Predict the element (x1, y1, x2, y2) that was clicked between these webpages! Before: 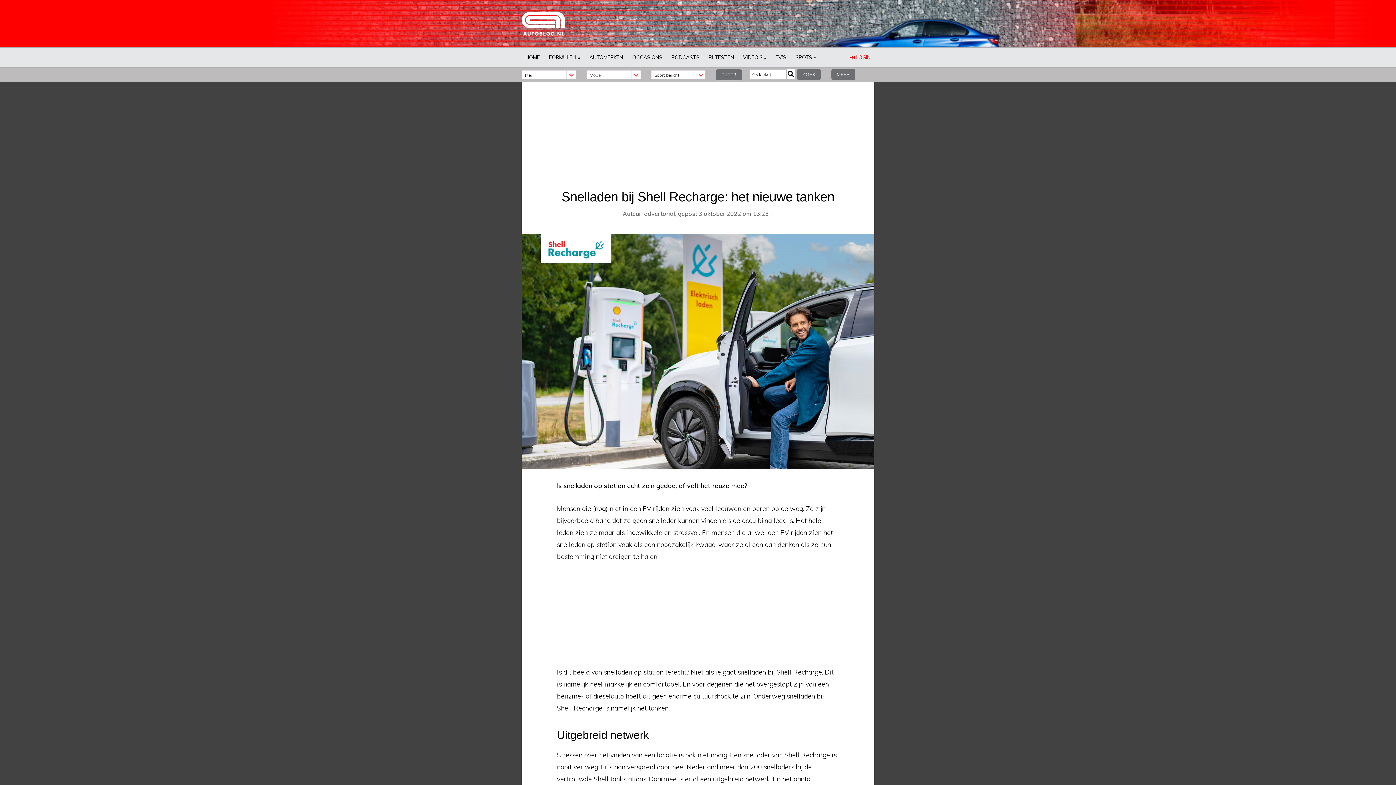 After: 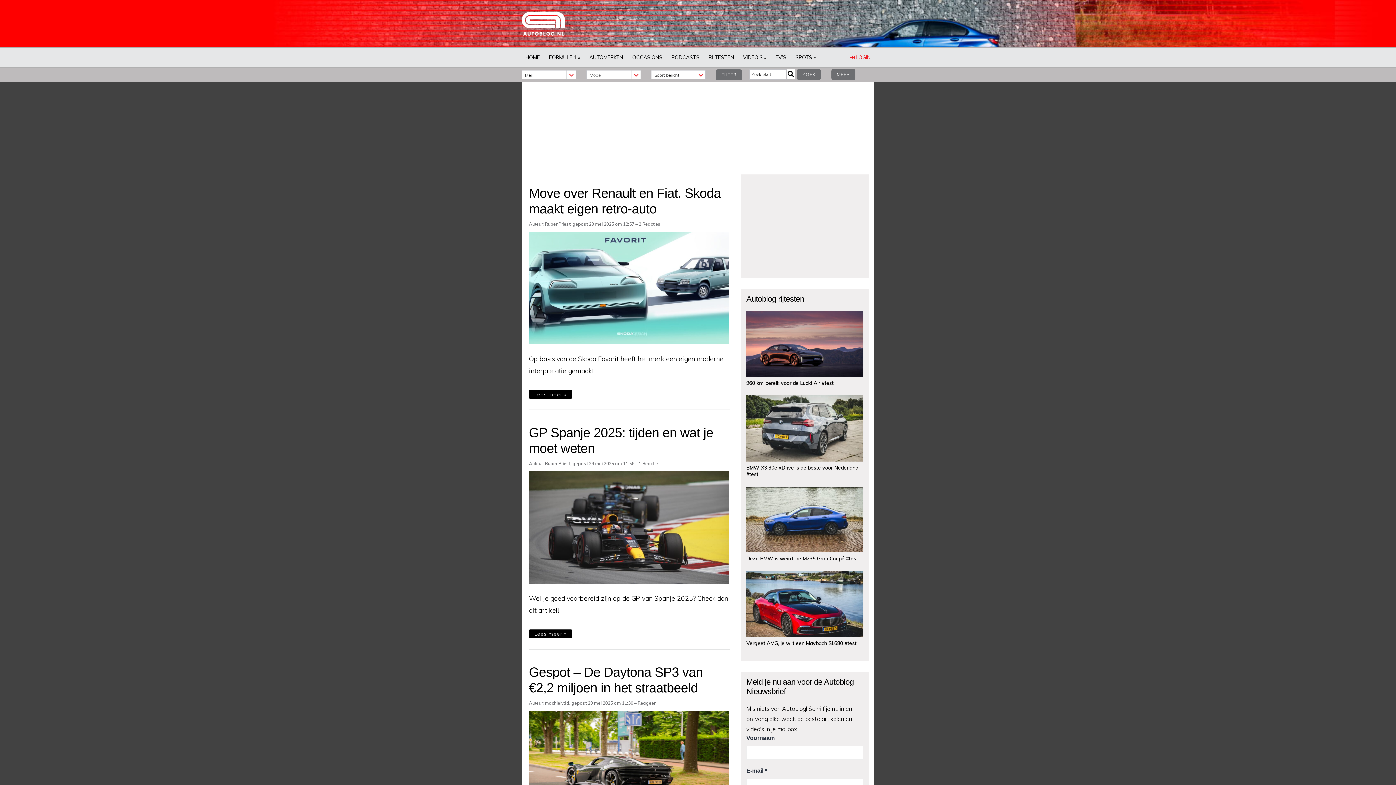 Action: bbox: (521, 29, 565, 37)